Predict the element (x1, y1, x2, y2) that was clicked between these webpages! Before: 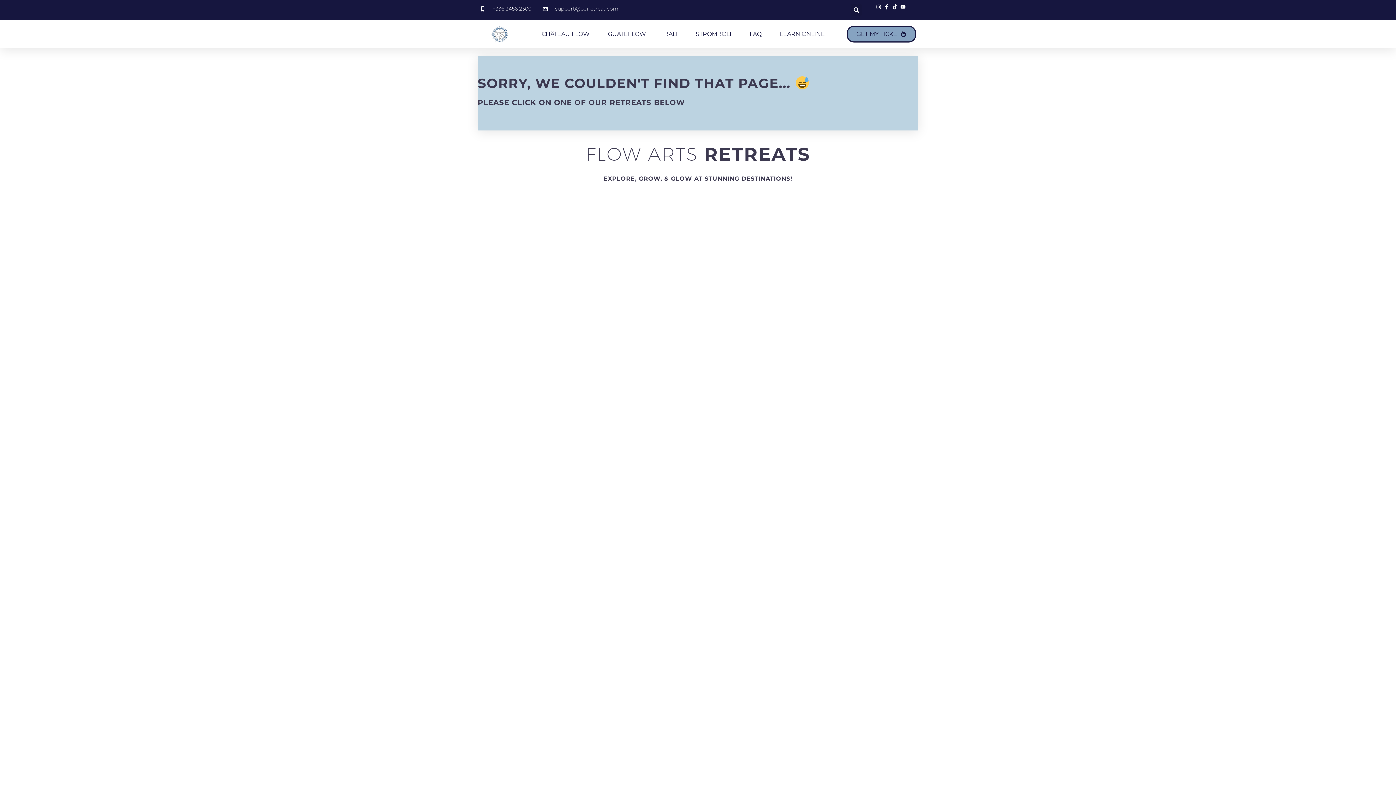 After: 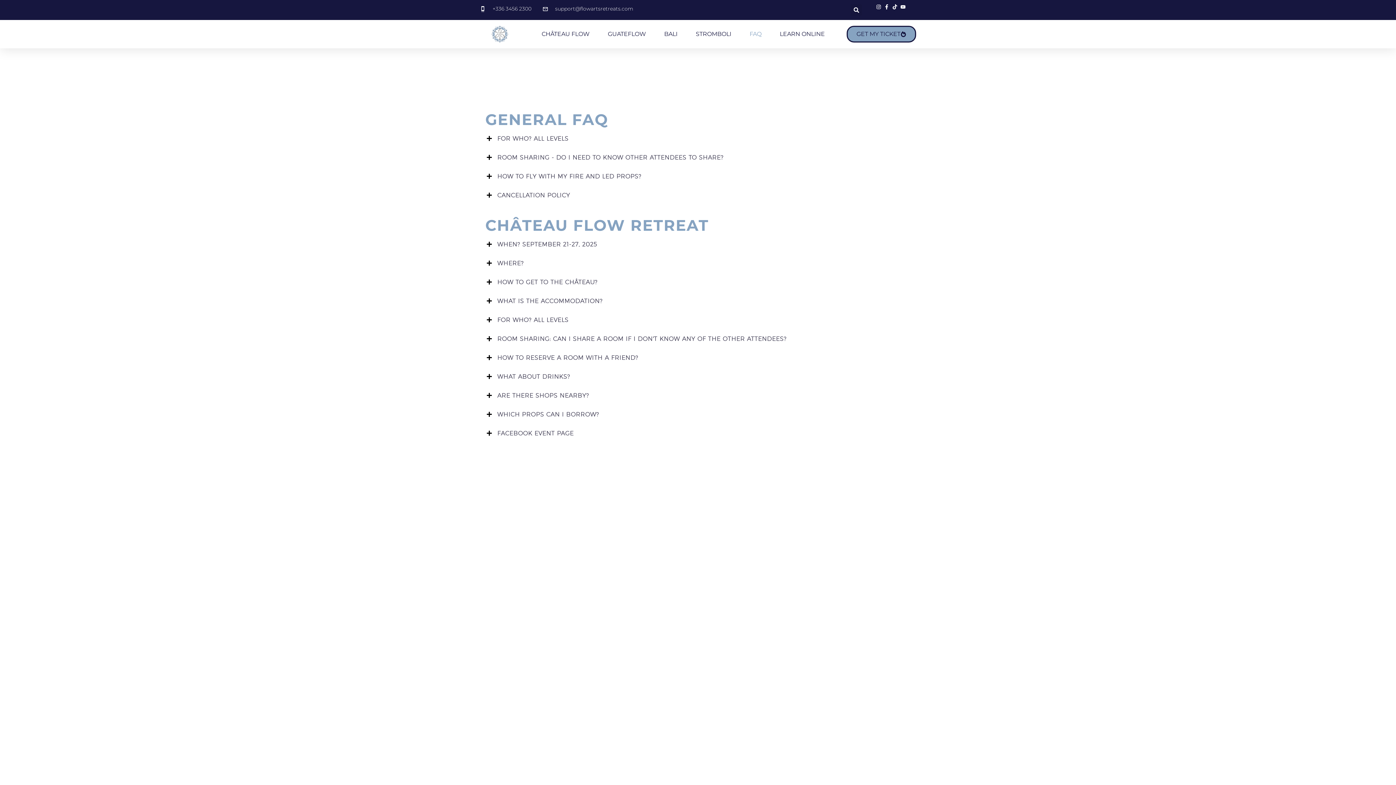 Action: bbox: (749, 25, 761, 42) label: FAQ